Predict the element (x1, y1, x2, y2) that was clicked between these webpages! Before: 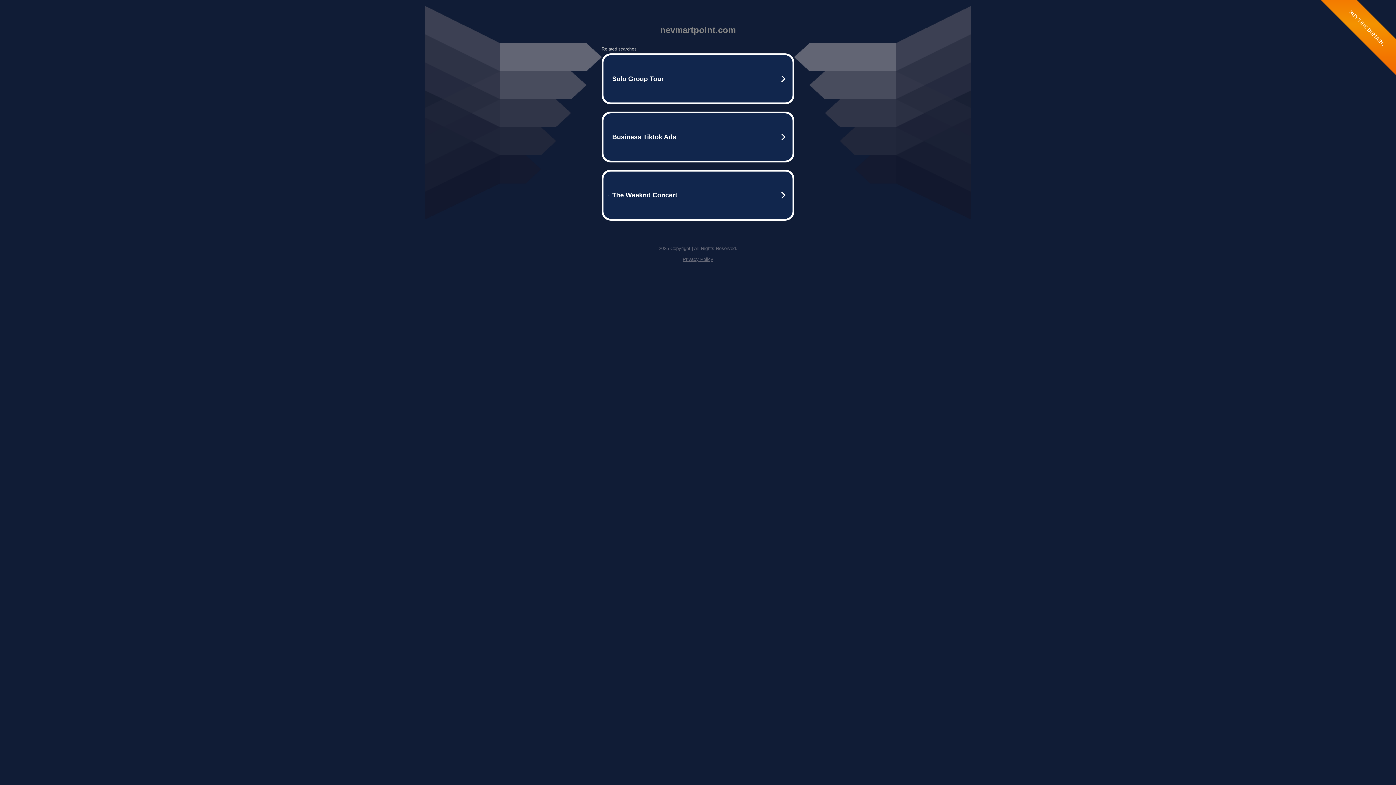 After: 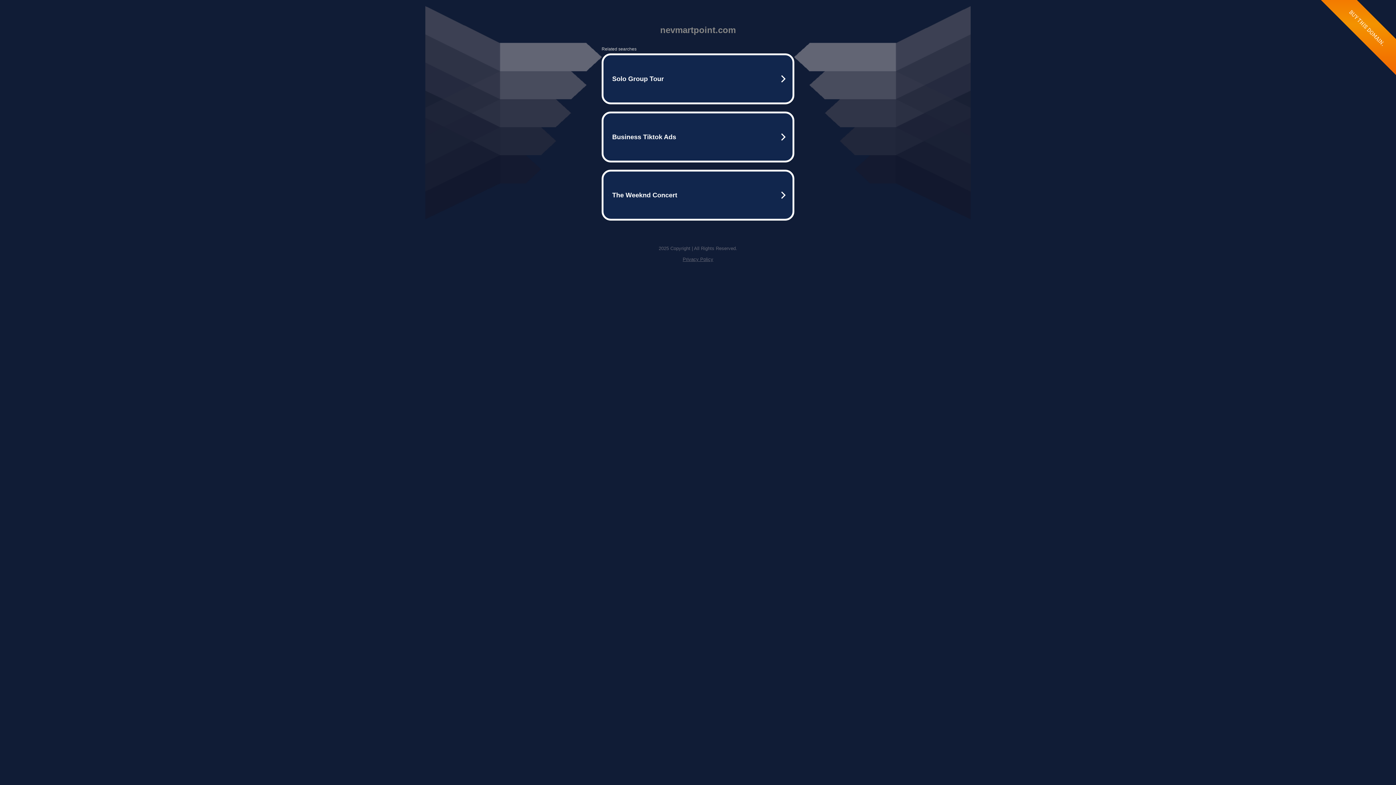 Action: bbox: (682, 256, 713, 262) label: Privacy Policy